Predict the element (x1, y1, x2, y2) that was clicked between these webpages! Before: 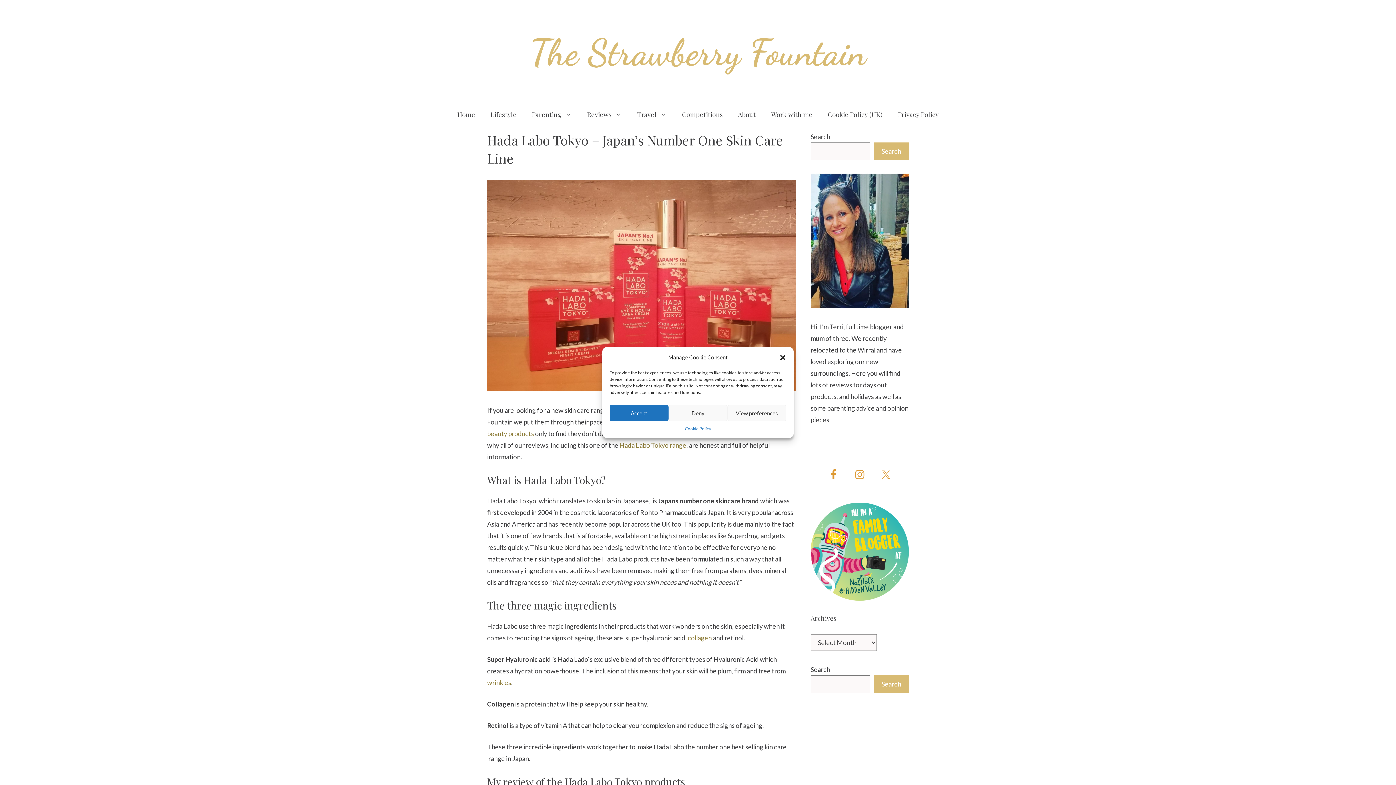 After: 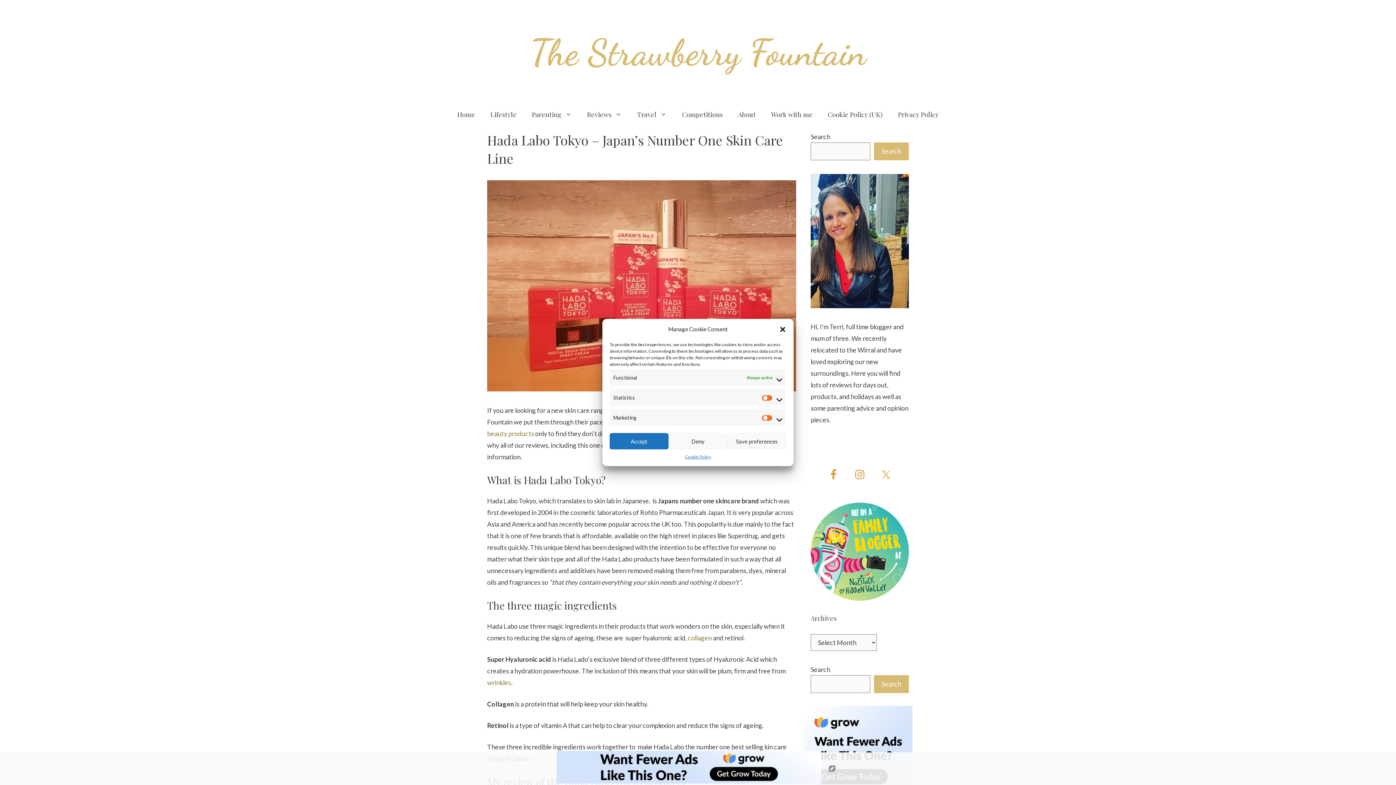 Action: bbox: (727, 405, 786, 421) label: View preferences